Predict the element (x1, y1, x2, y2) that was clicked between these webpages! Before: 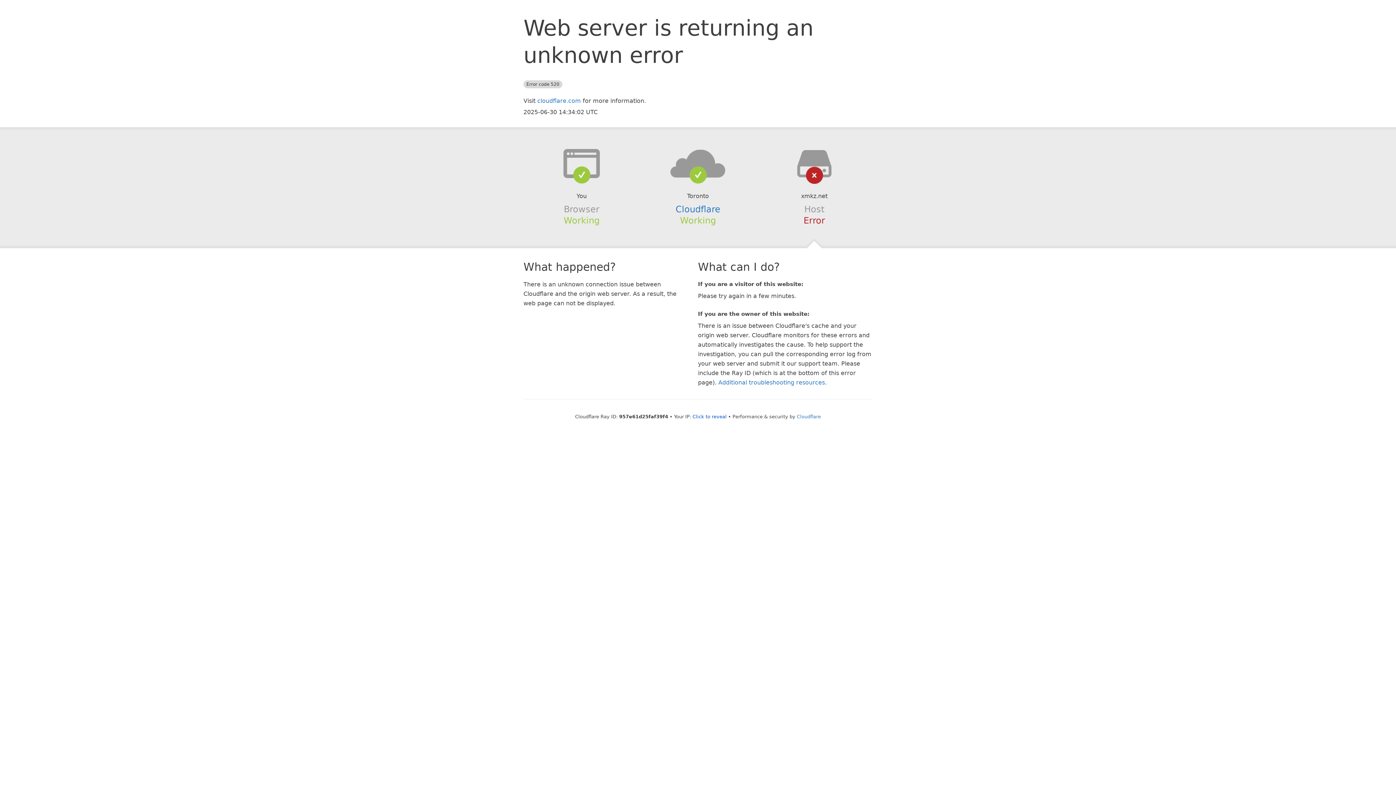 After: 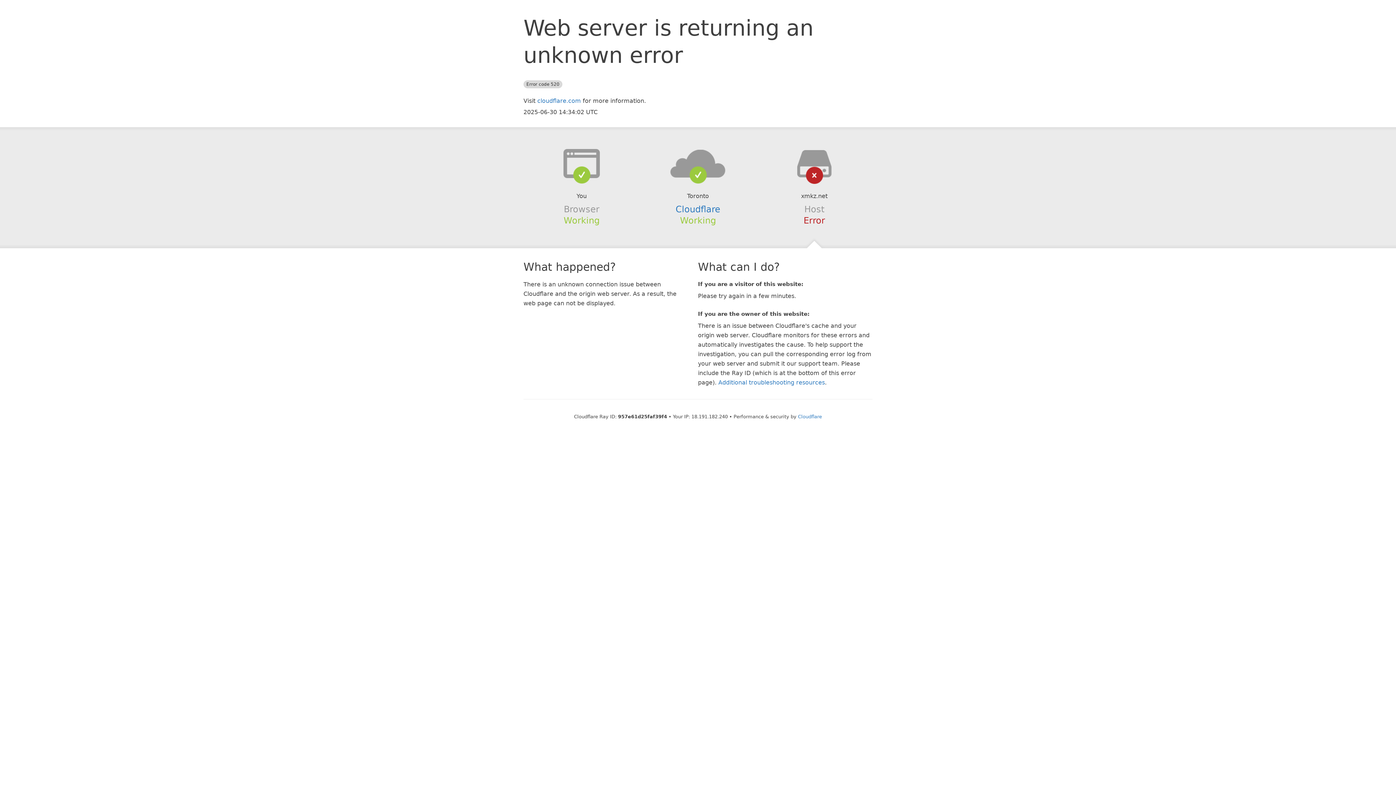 Action: bbox: (692, 414, 726, 419) label: Click to reveal